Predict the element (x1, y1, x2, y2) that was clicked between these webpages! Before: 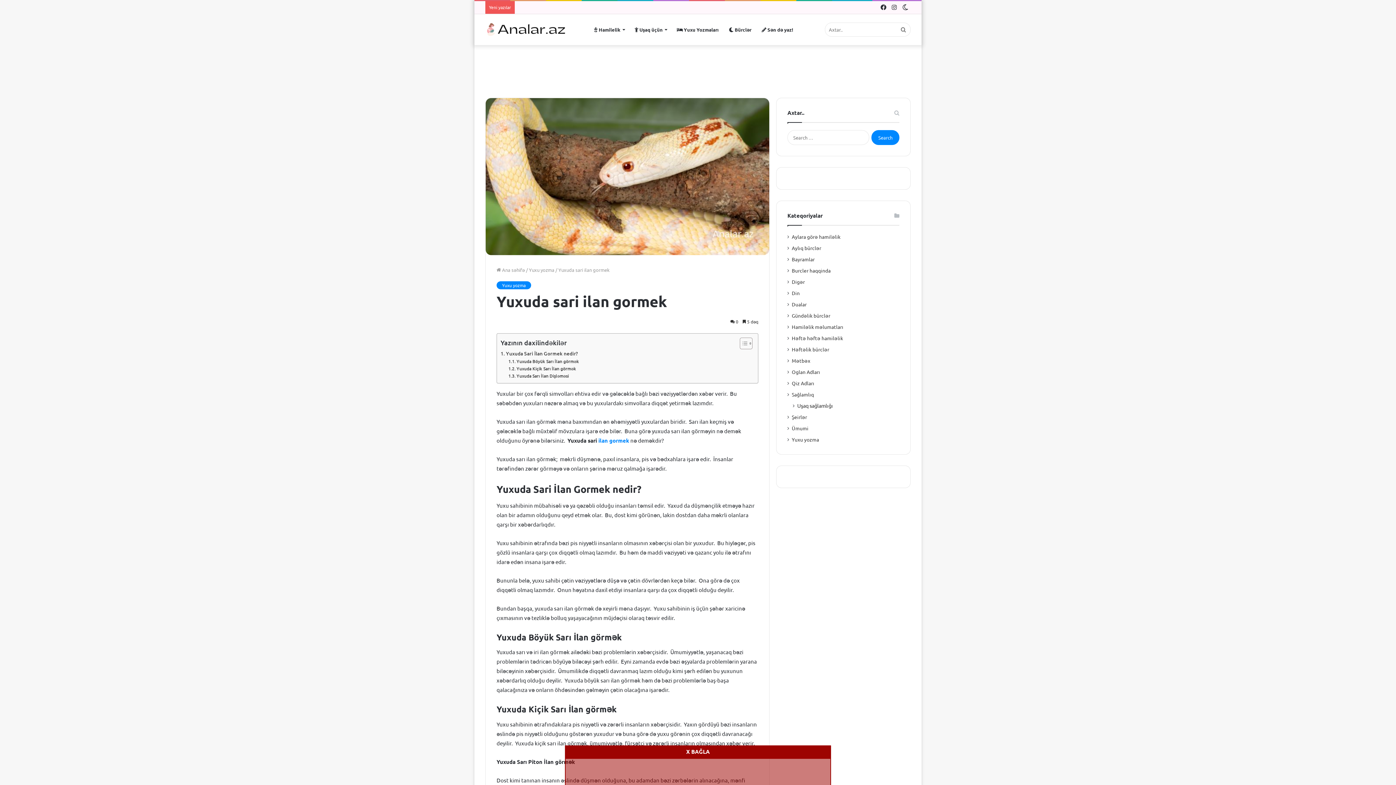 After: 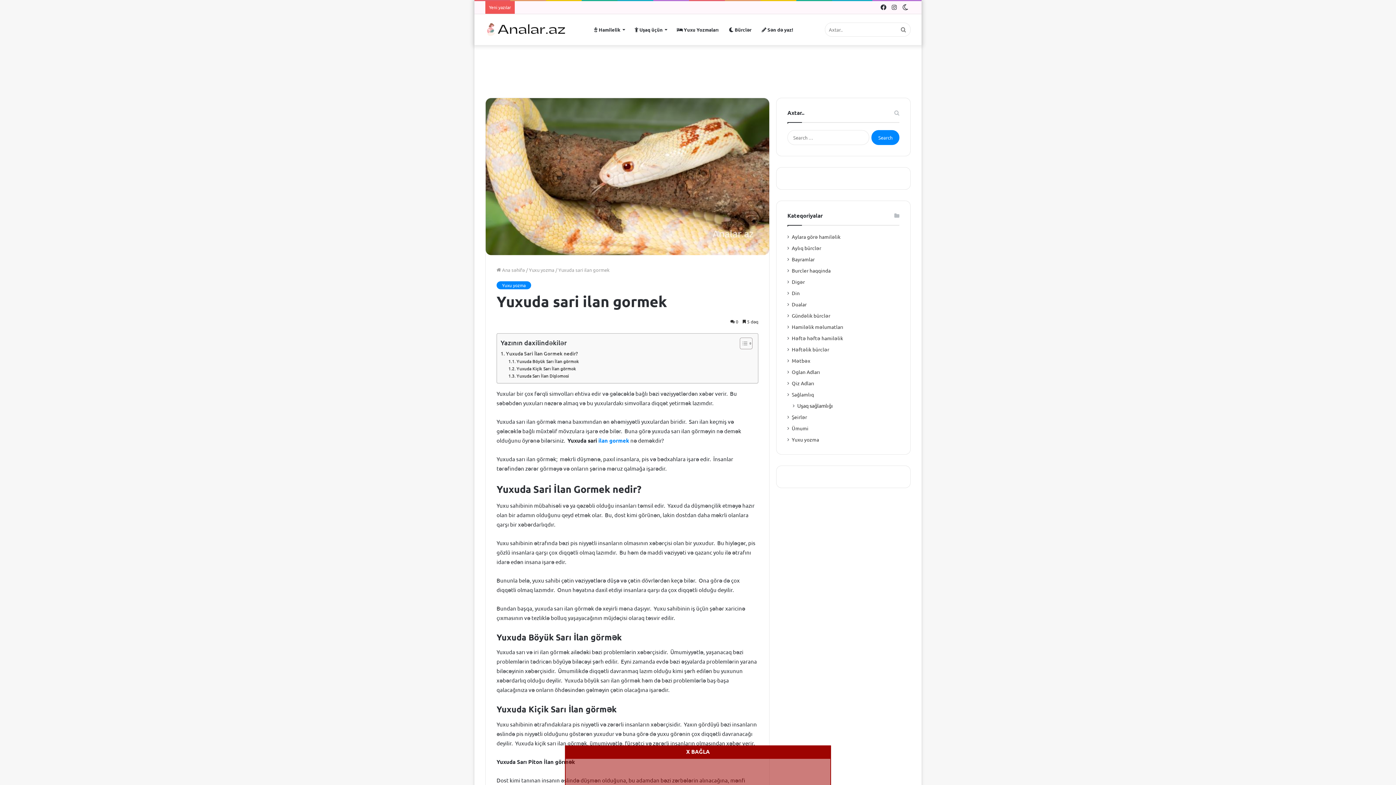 Action: label: Toggle Table of Content bbox: (734, 337, 750, 349)